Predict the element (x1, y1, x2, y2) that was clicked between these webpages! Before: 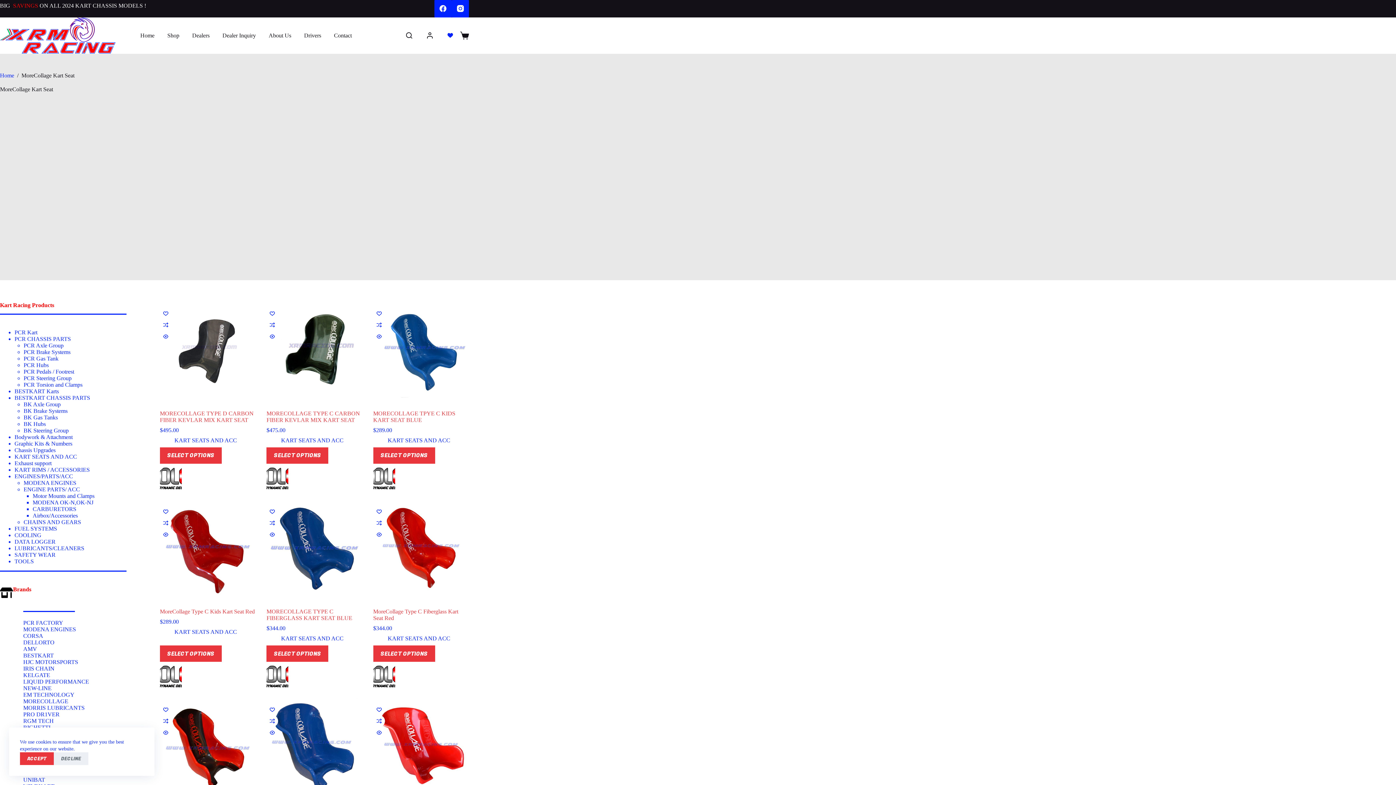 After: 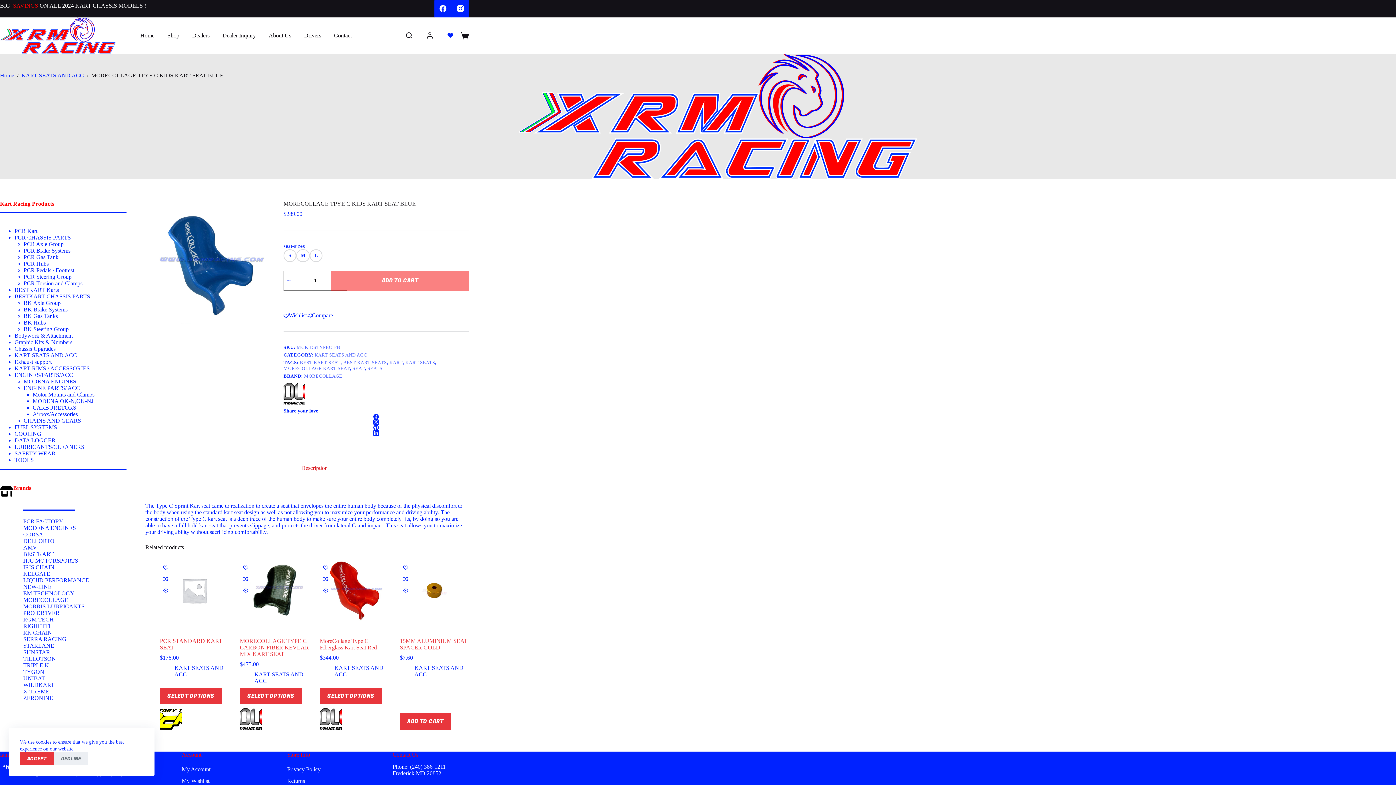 Action: label: MORECOLLAGE TPYE C KIDS KART SEAT BLUE bbox: (373, 410, 455, 423)